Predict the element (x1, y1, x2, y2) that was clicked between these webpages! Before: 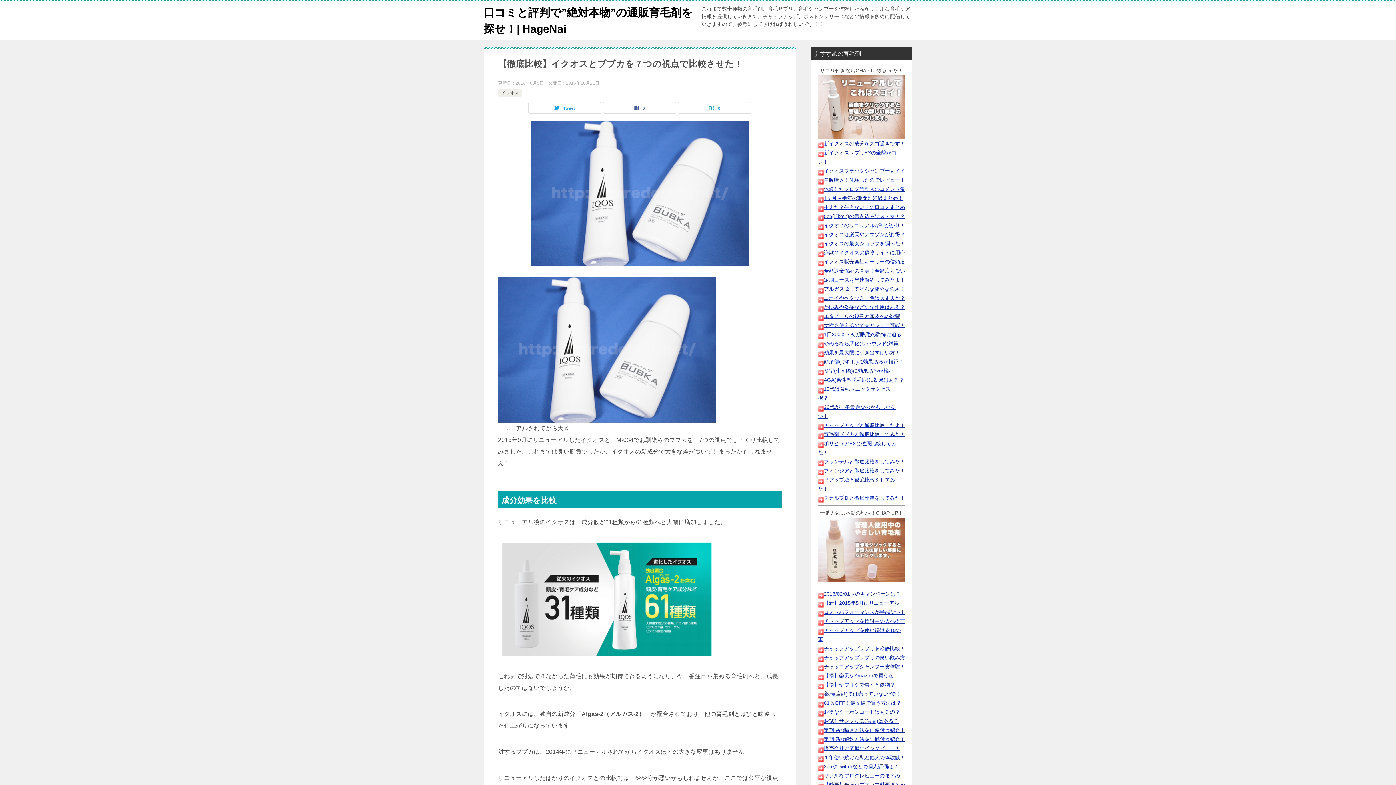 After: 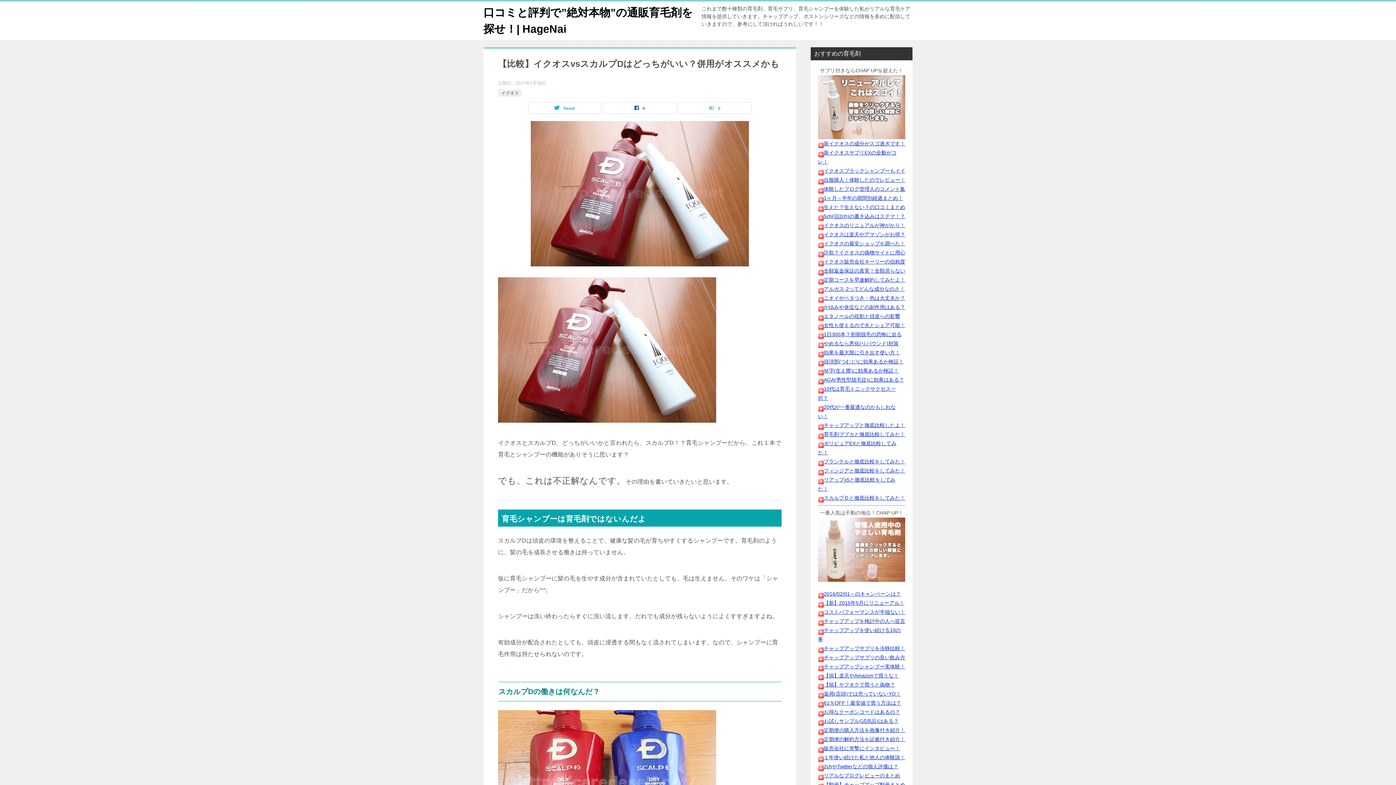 Action: label: スカルプＤと徹底比較をしてみた！ bbox: (824, 495, 905, 501)